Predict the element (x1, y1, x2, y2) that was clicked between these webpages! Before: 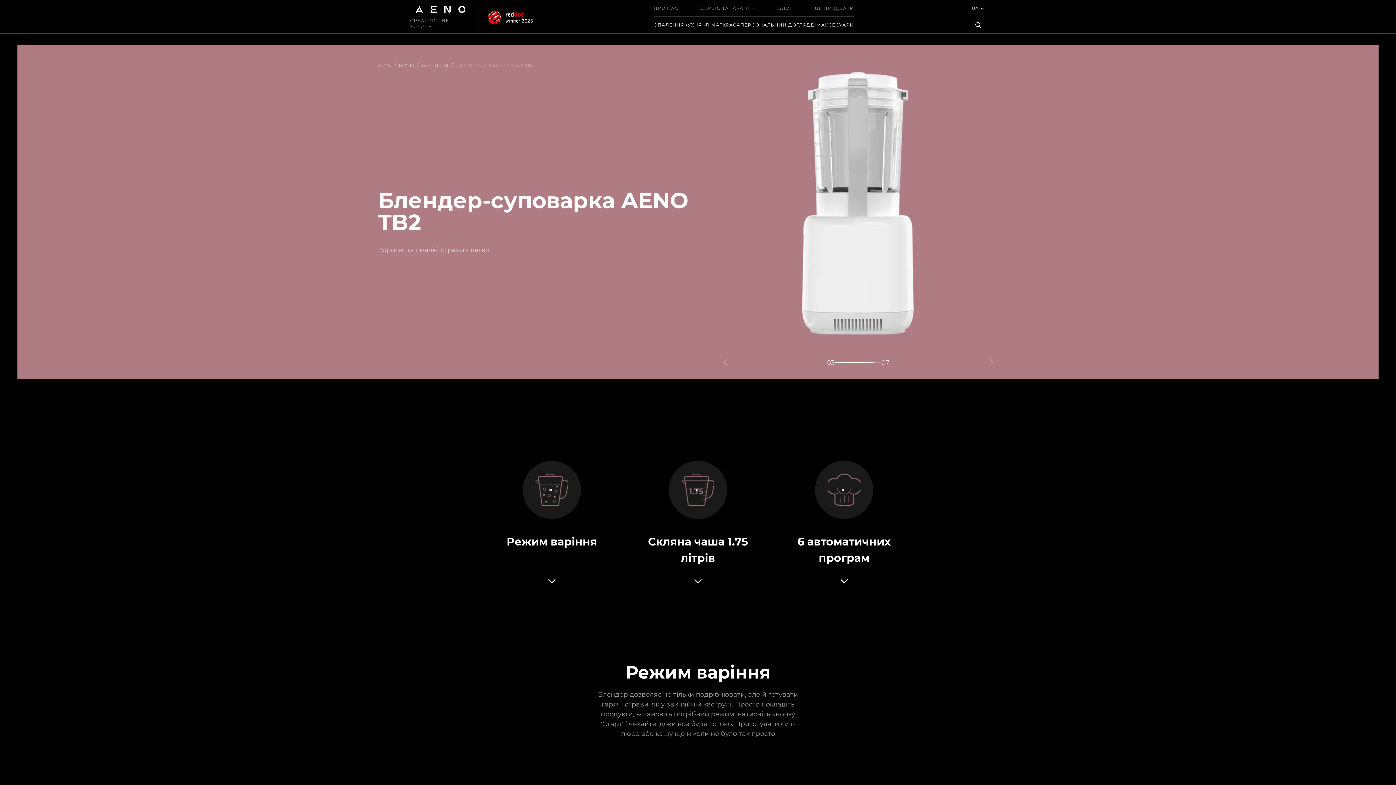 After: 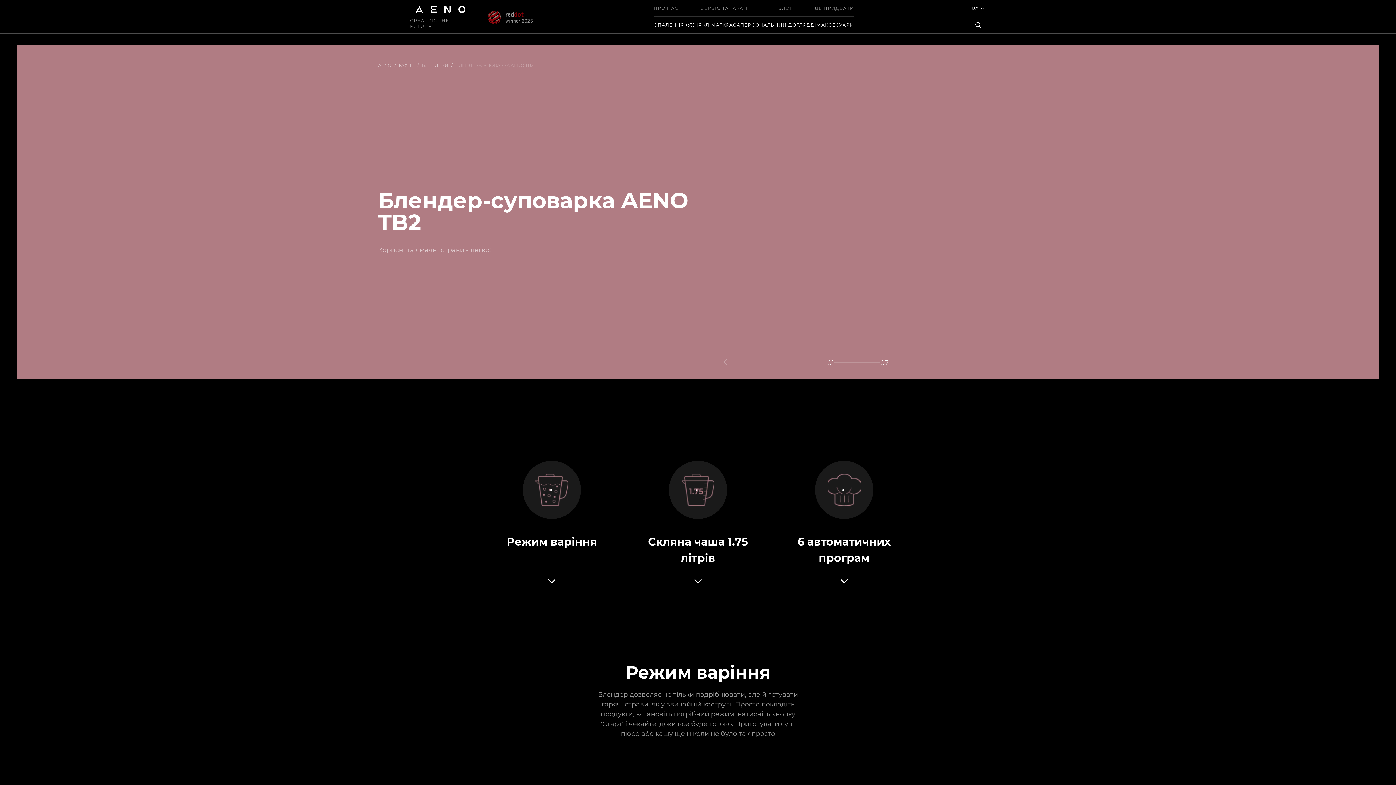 Action: bbox: (485, 7, 536, 25)